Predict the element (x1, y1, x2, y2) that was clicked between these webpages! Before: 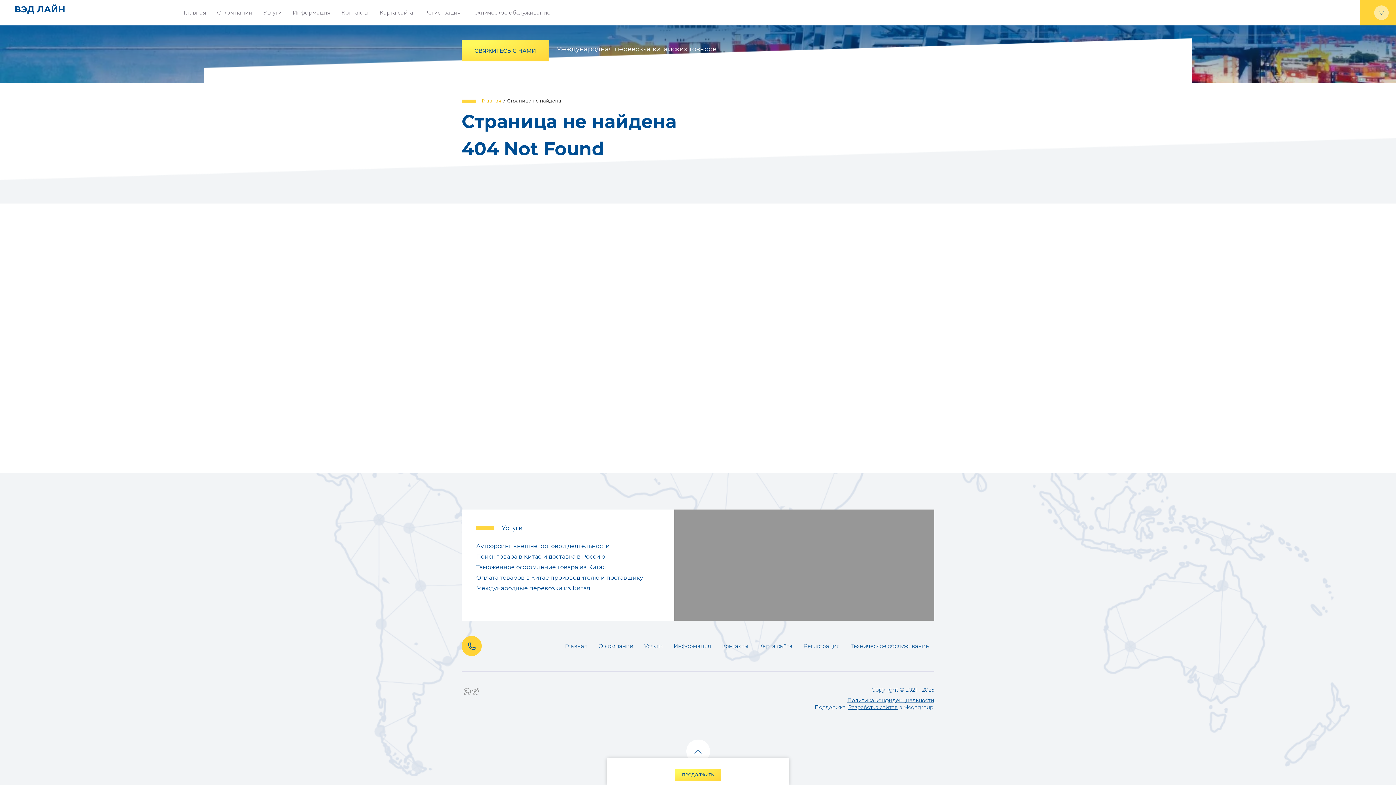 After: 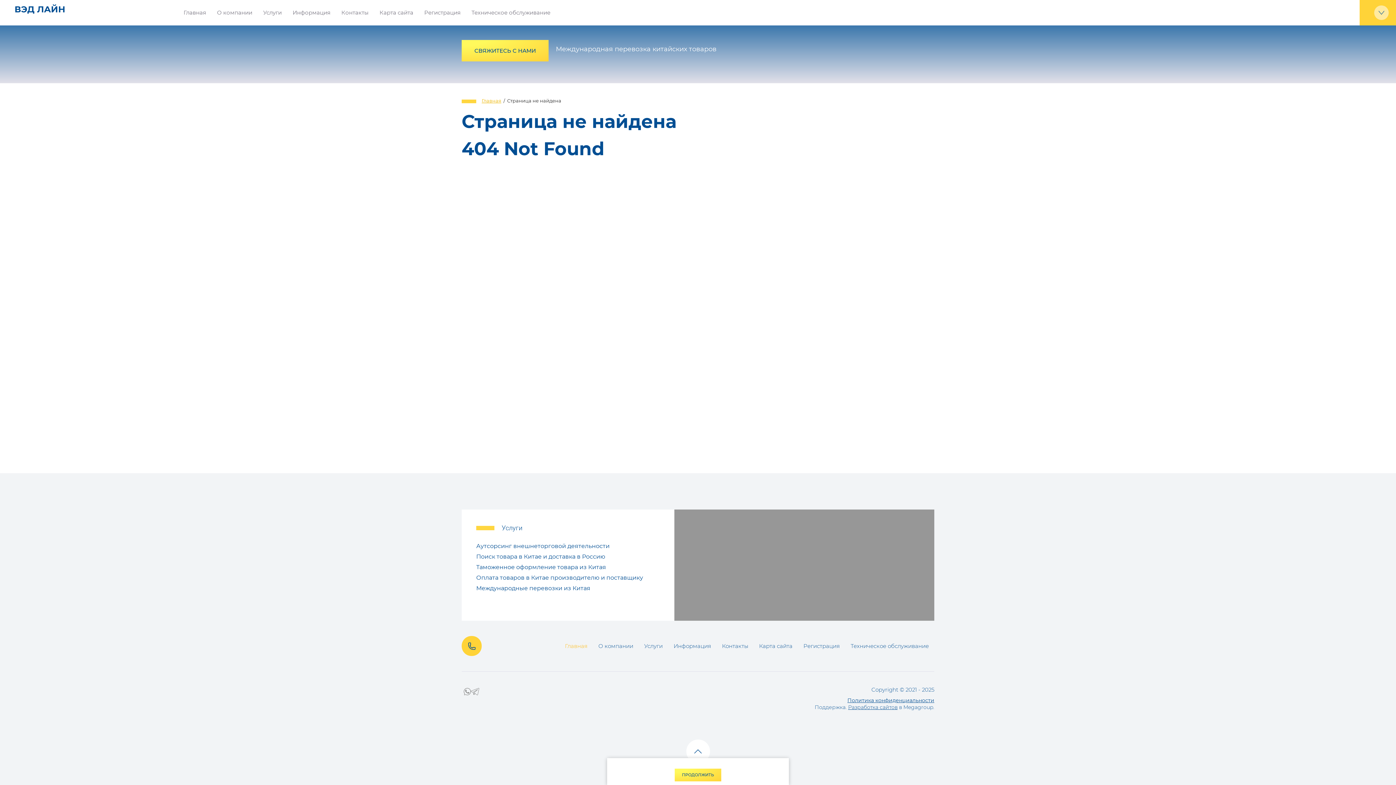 Action: label: Главная bbox: (559, 635, 593, 657)